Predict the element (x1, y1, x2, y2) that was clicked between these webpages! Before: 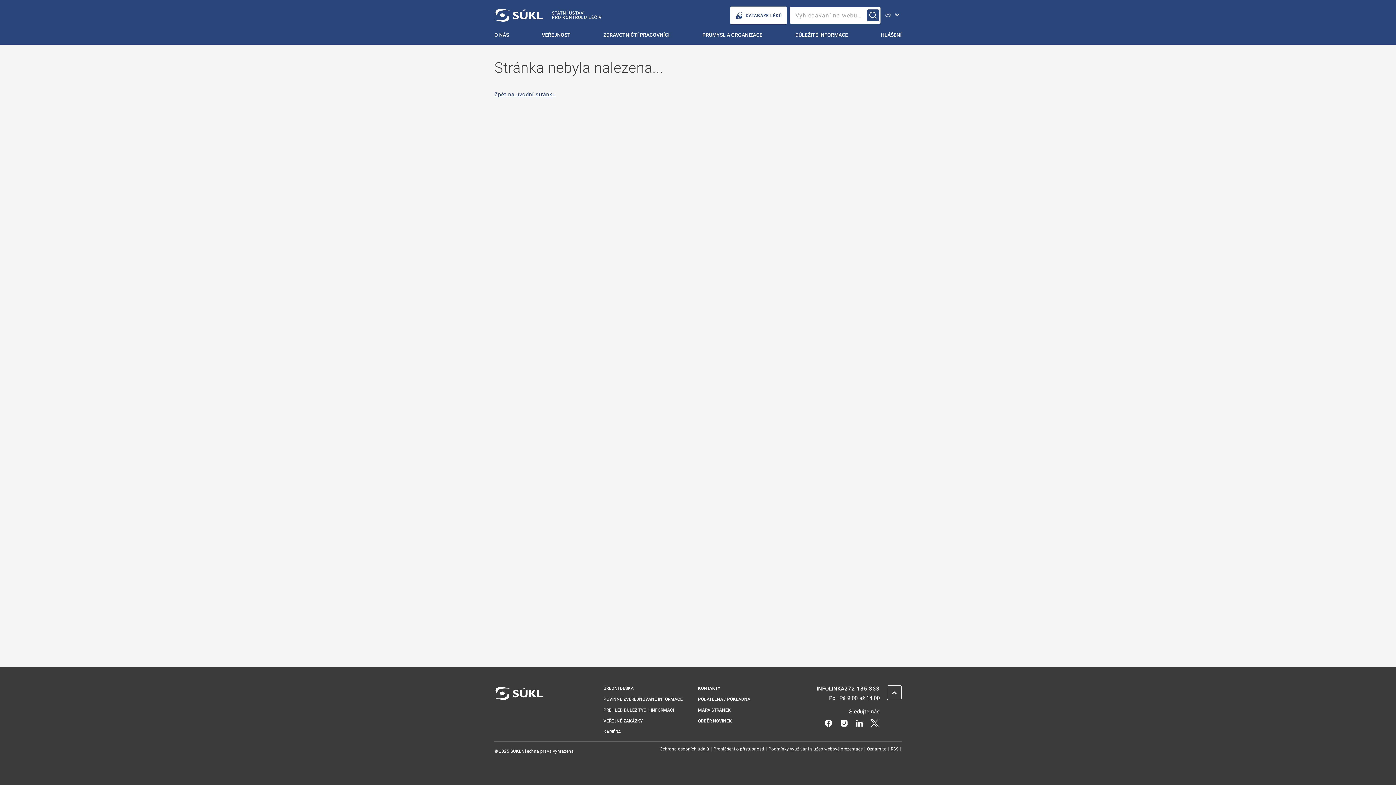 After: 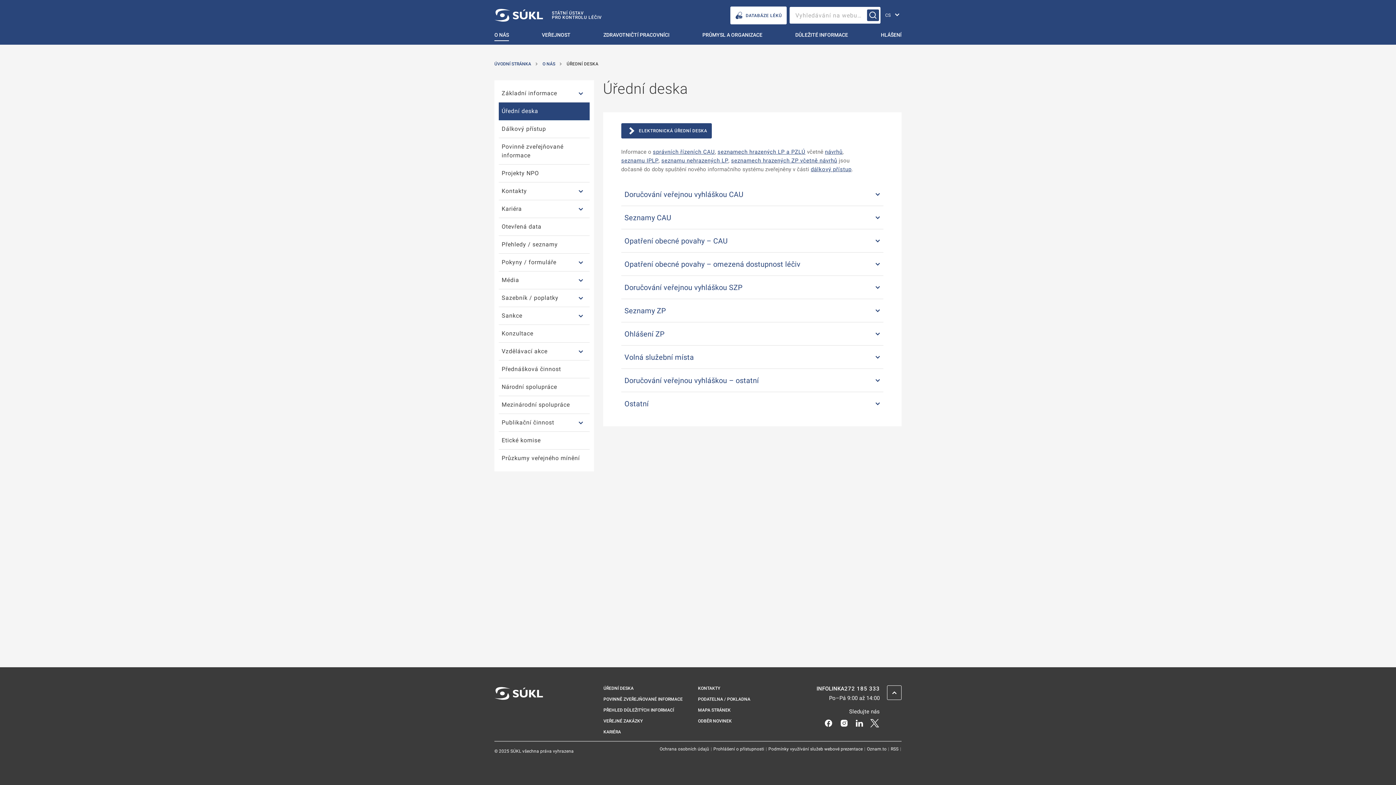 Action: label: Úřední deska bbox: (603, 686, 633, 691)